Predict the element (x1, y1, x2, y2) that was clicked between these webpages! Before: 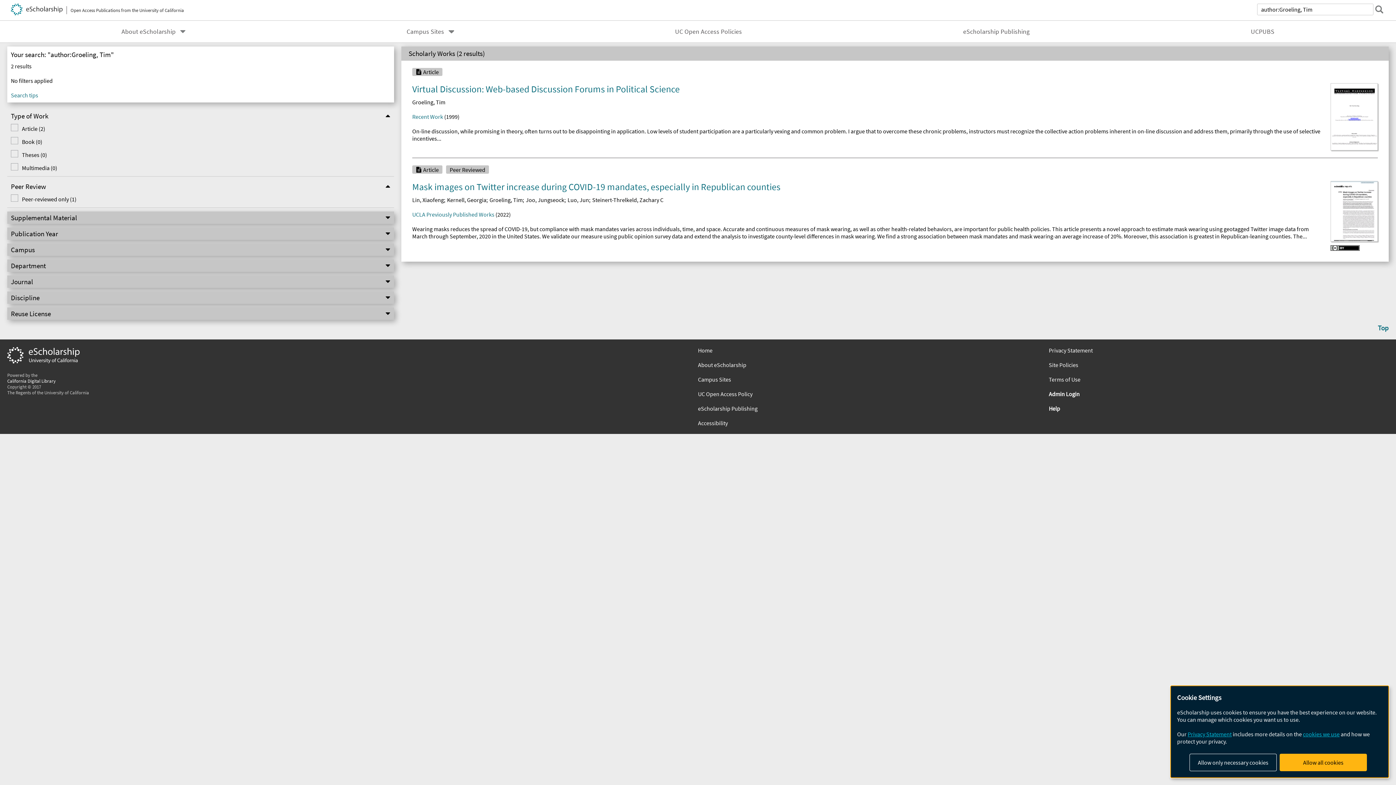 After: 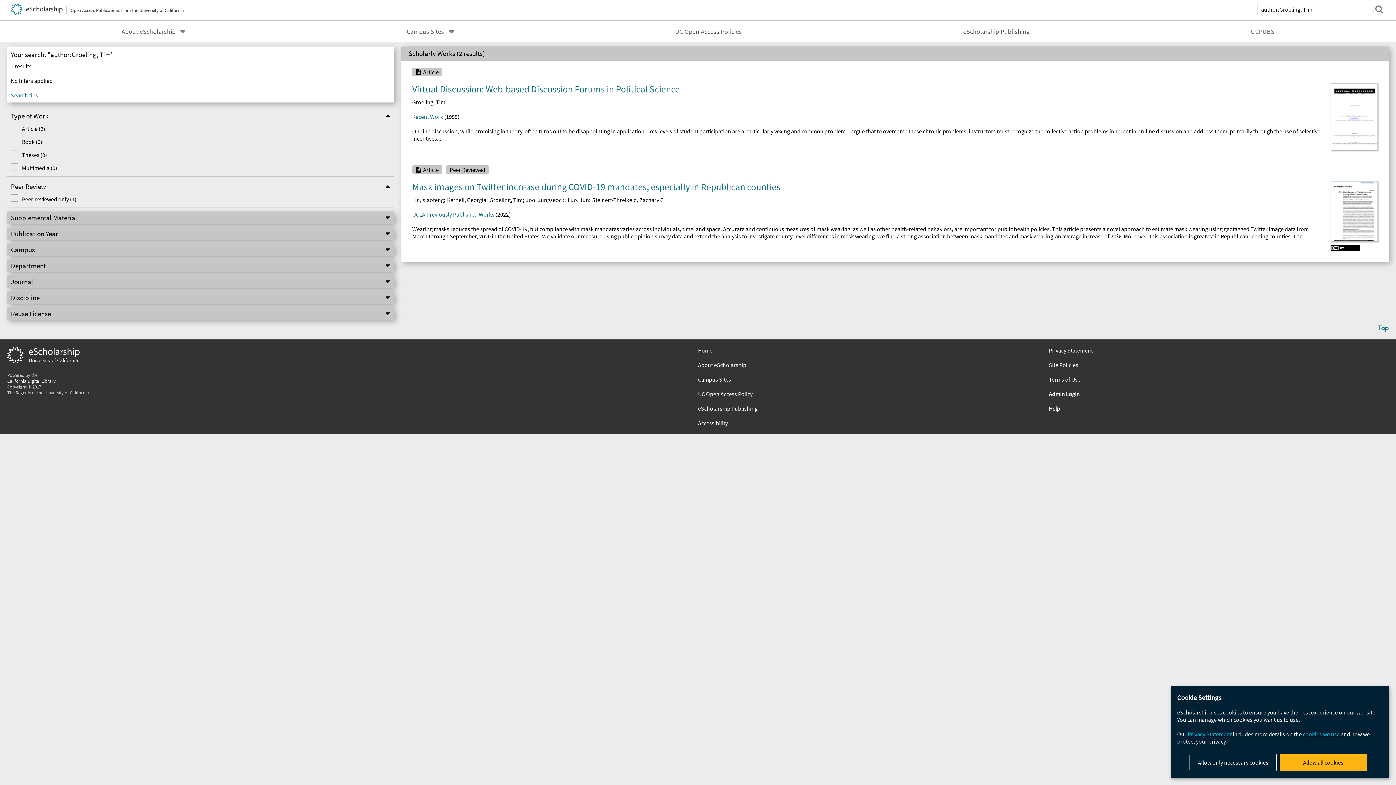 Action: label: Privacy Statement bbox: (1188, 731, 1232, 738)